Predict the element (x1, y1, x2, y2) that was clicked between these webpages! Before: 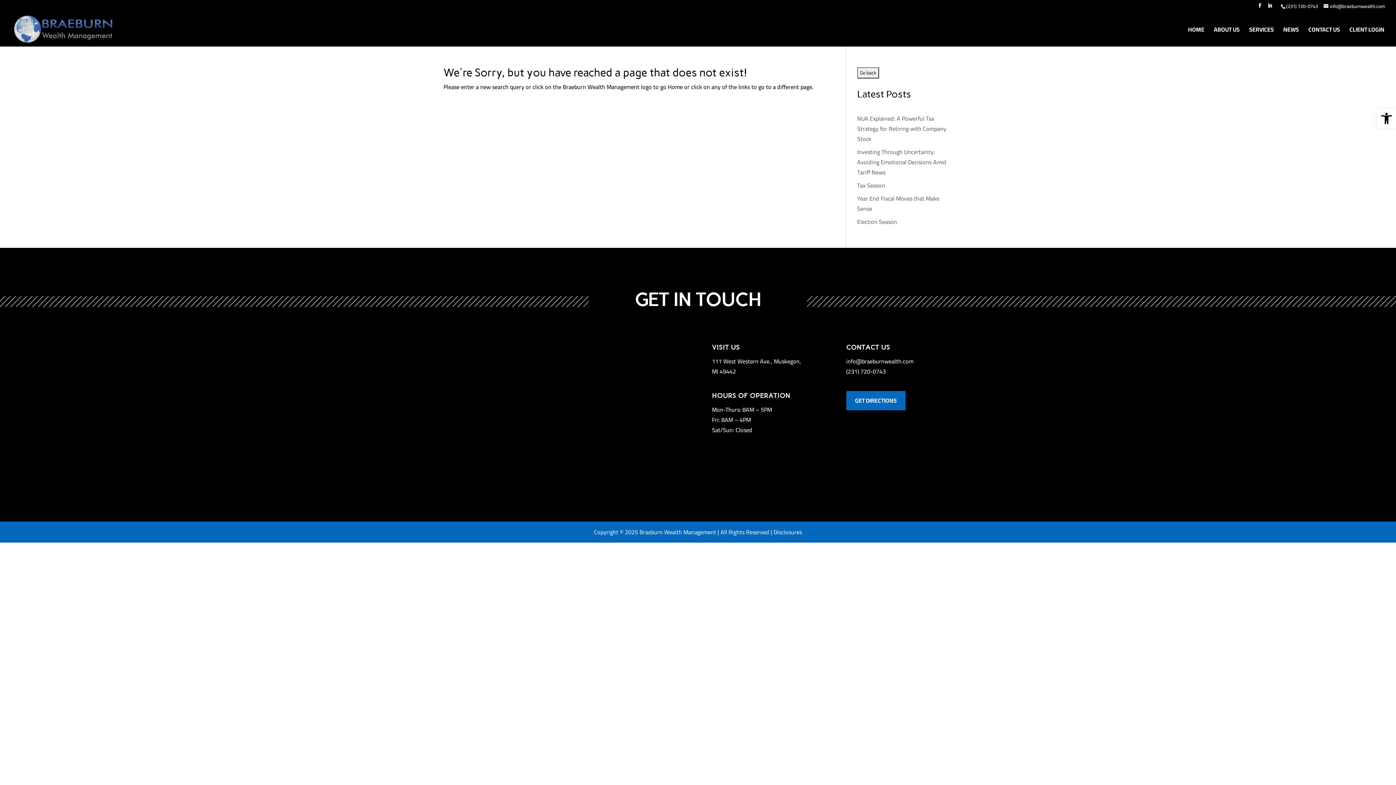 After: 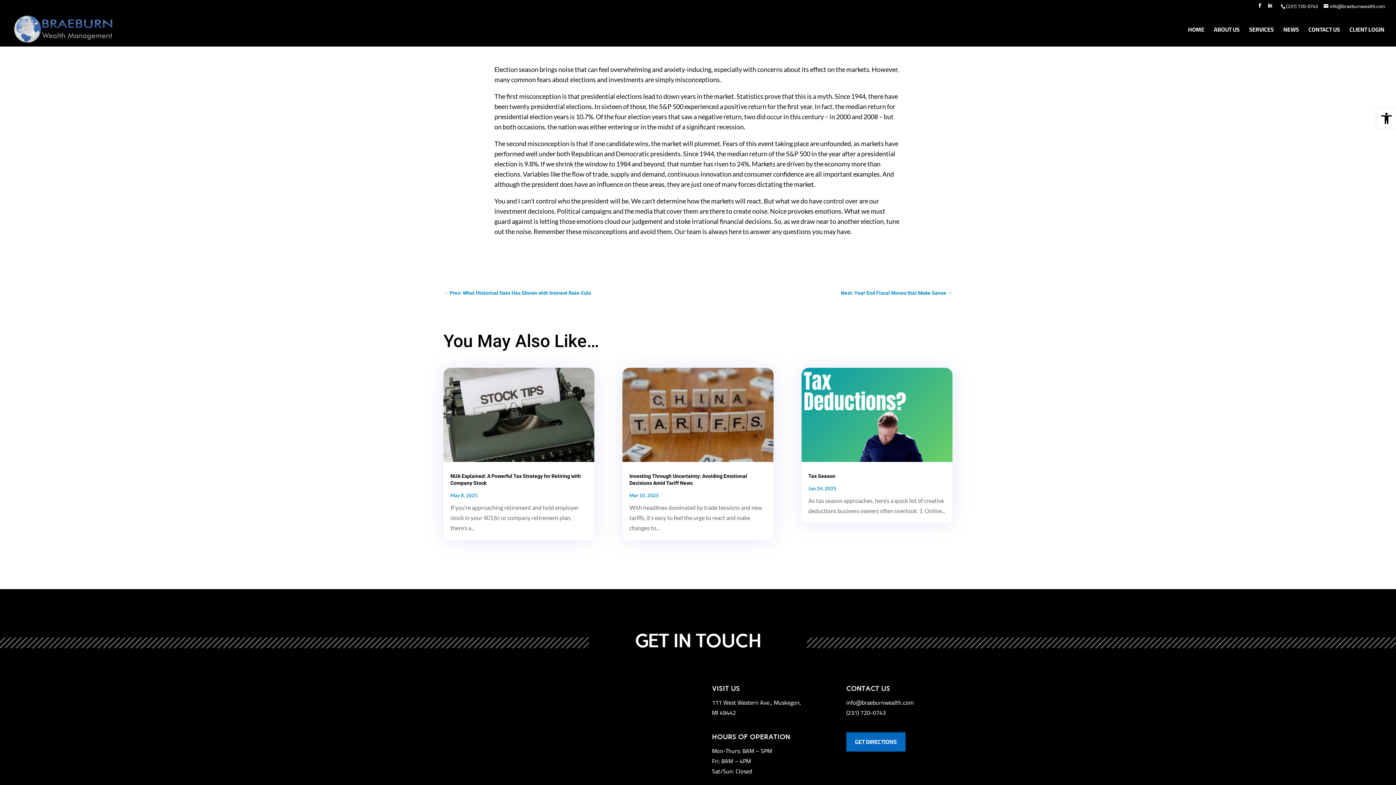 Action: bbox: (857, 216, 897, 227) label: Election Season